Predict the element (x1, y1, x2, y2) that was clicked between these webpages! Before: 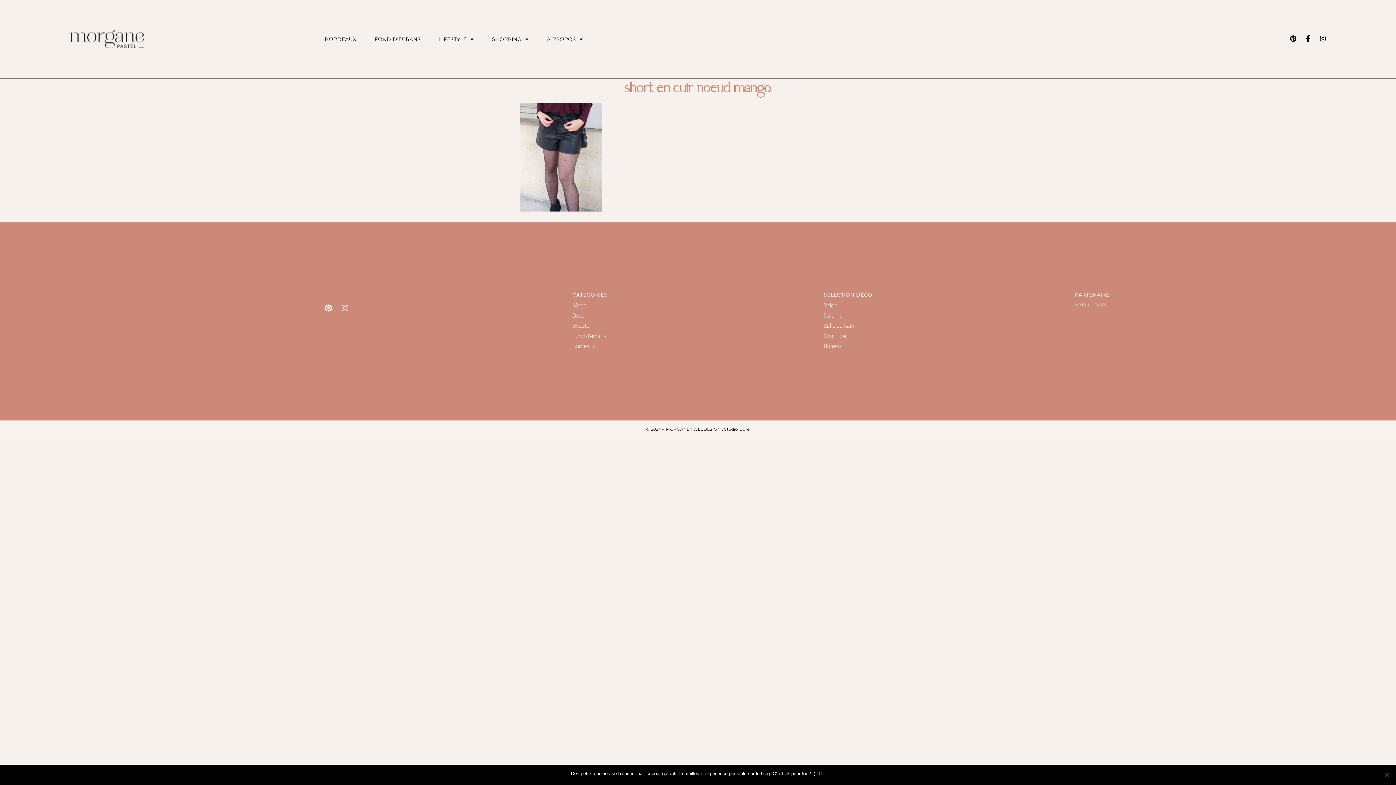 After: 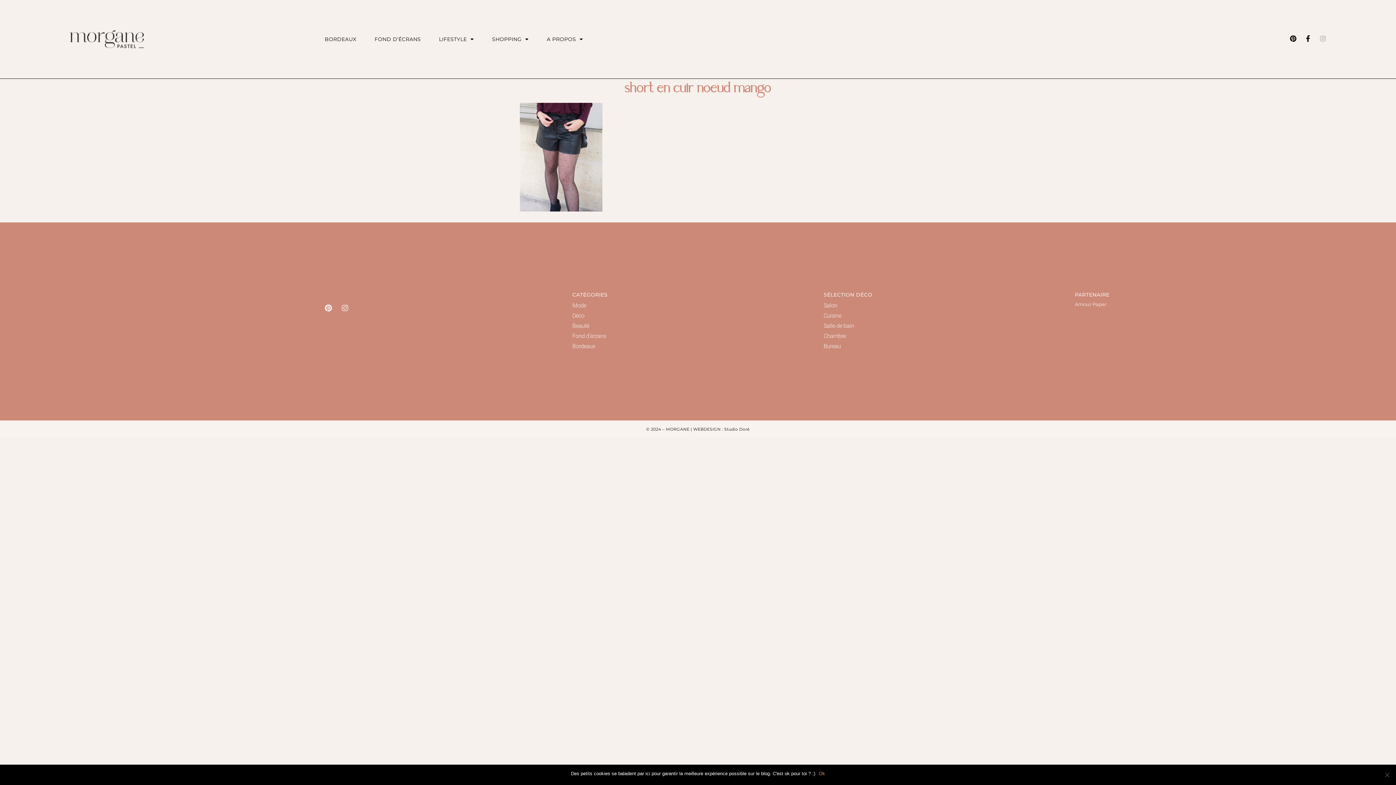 Action: label: Instagram bbox: (1319, 35, 1326, 41)